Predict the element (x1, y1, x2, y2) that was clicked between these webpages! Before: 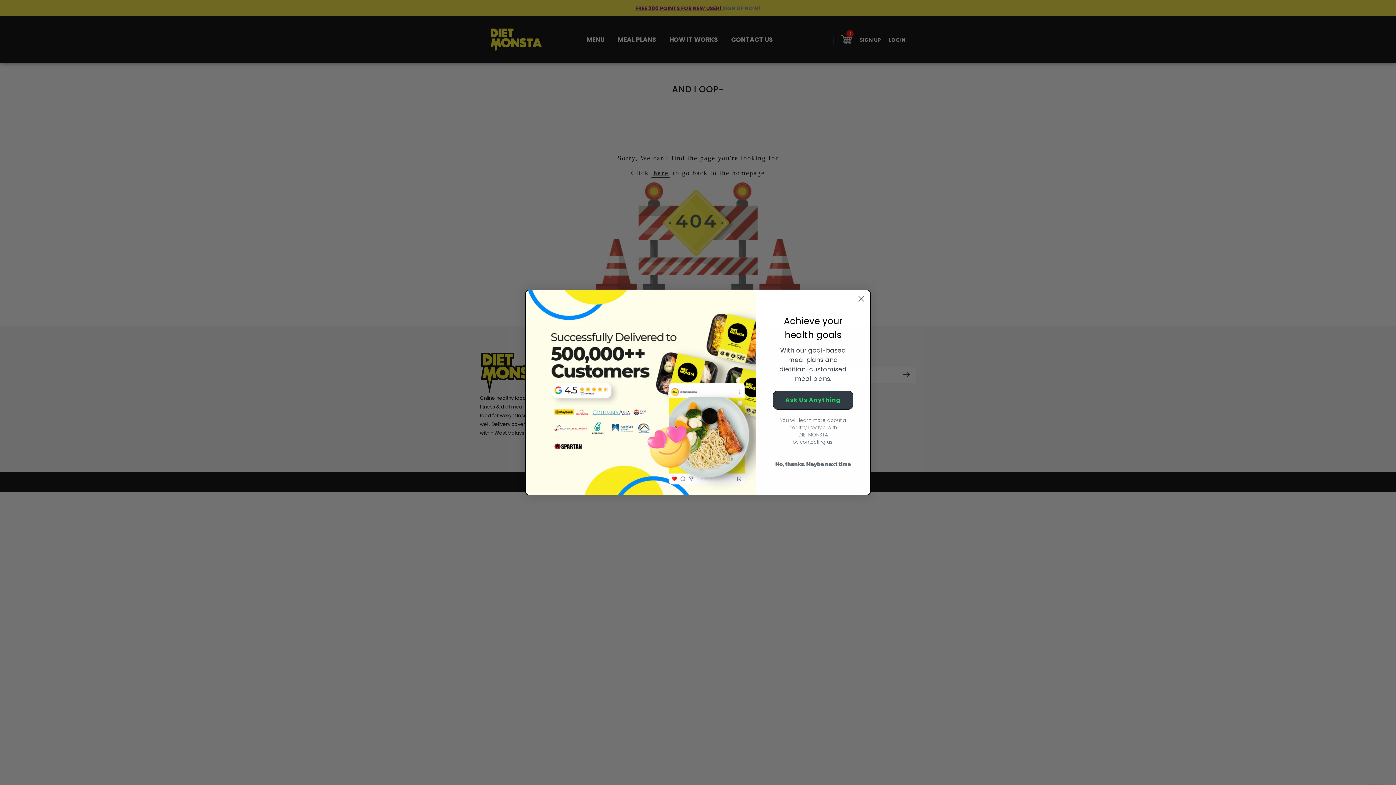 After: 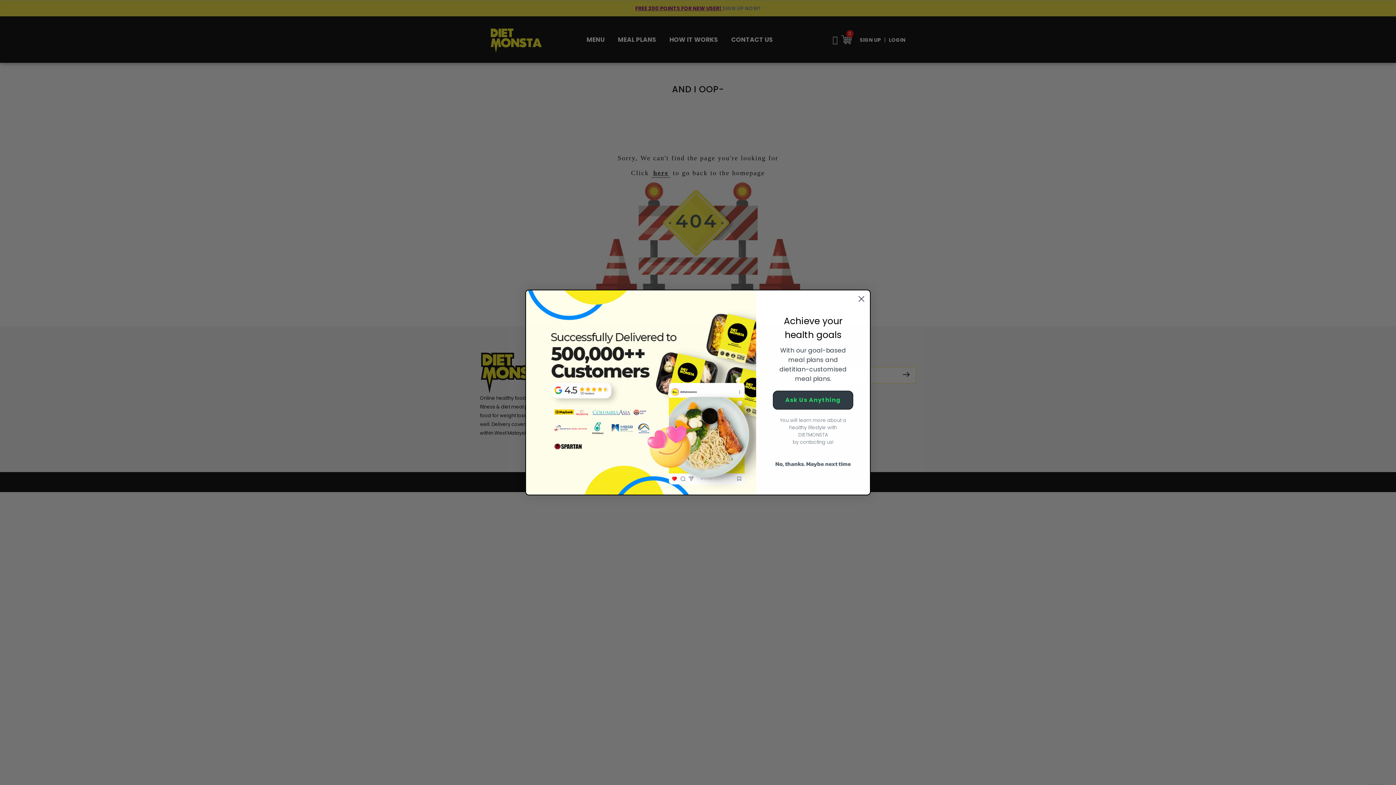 Action: label: Ask Us Anything bbox: (773, 390, 853, 409)